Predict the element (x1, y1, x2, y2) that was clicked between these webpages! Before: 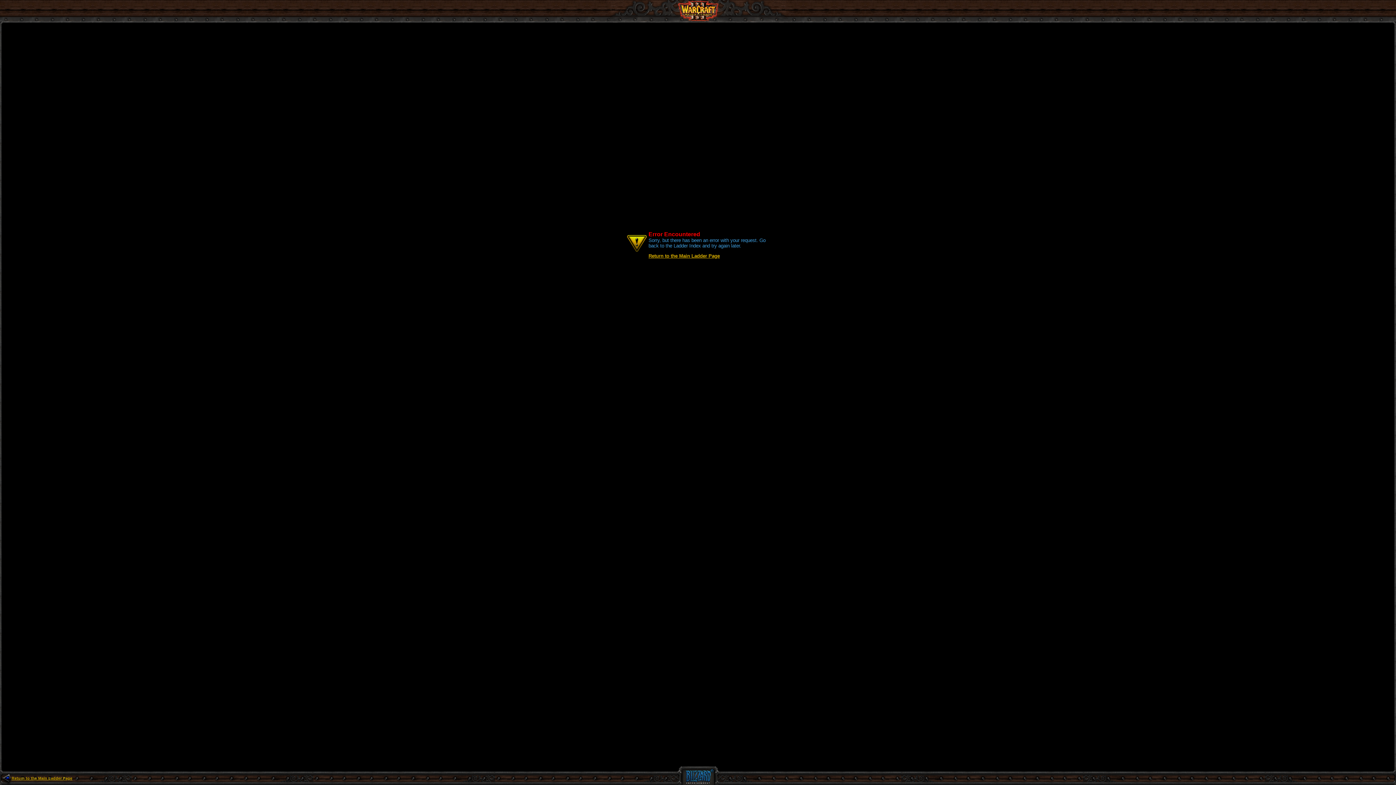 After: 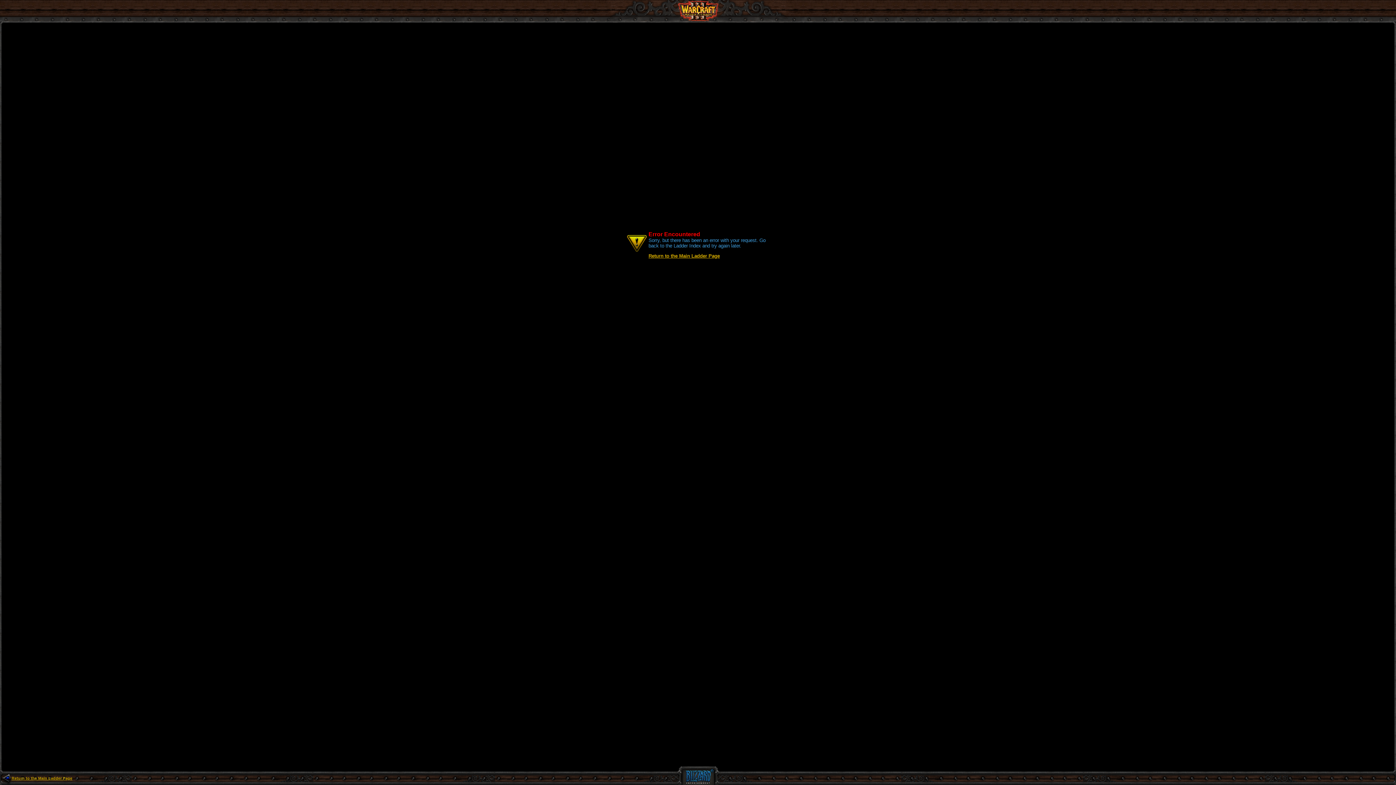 Action: bbox: (606, 22, 790, 28)